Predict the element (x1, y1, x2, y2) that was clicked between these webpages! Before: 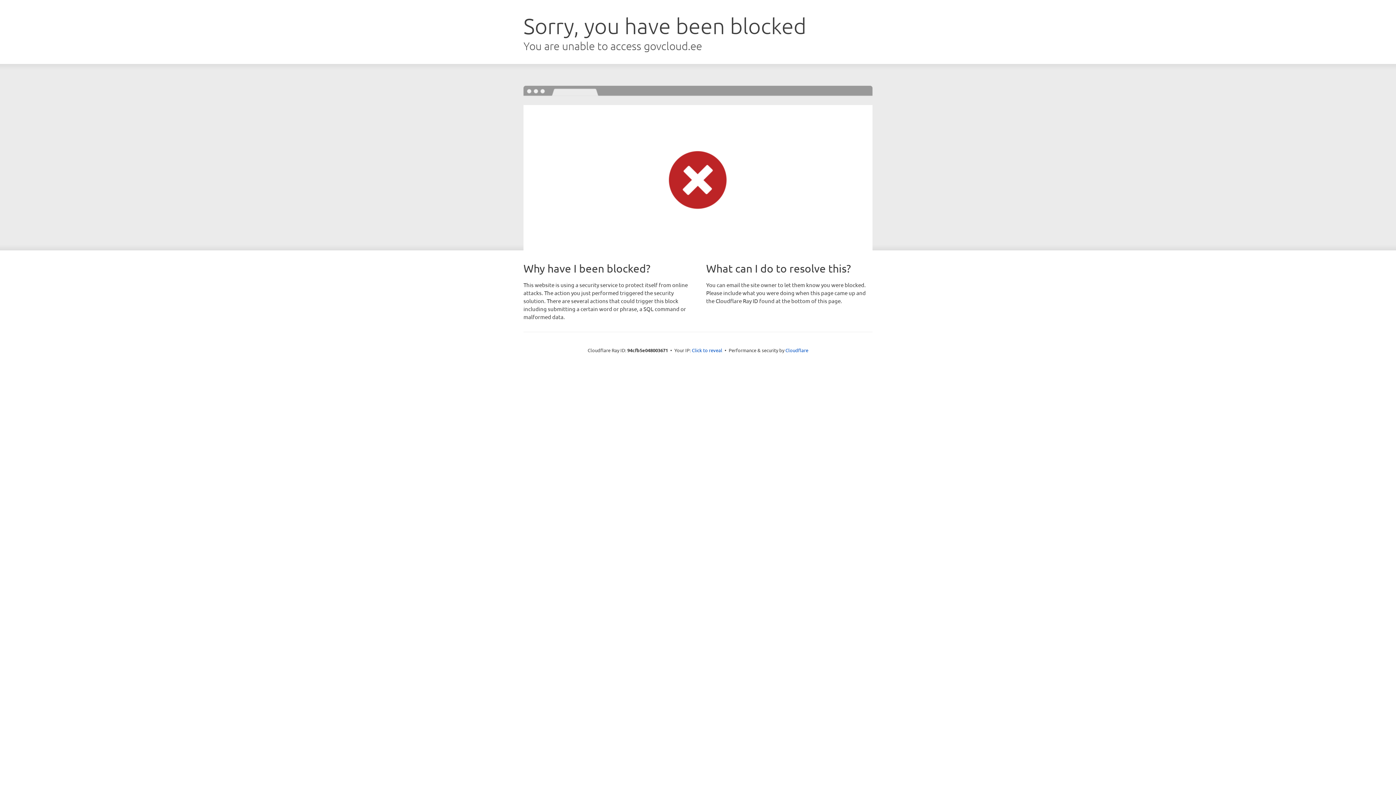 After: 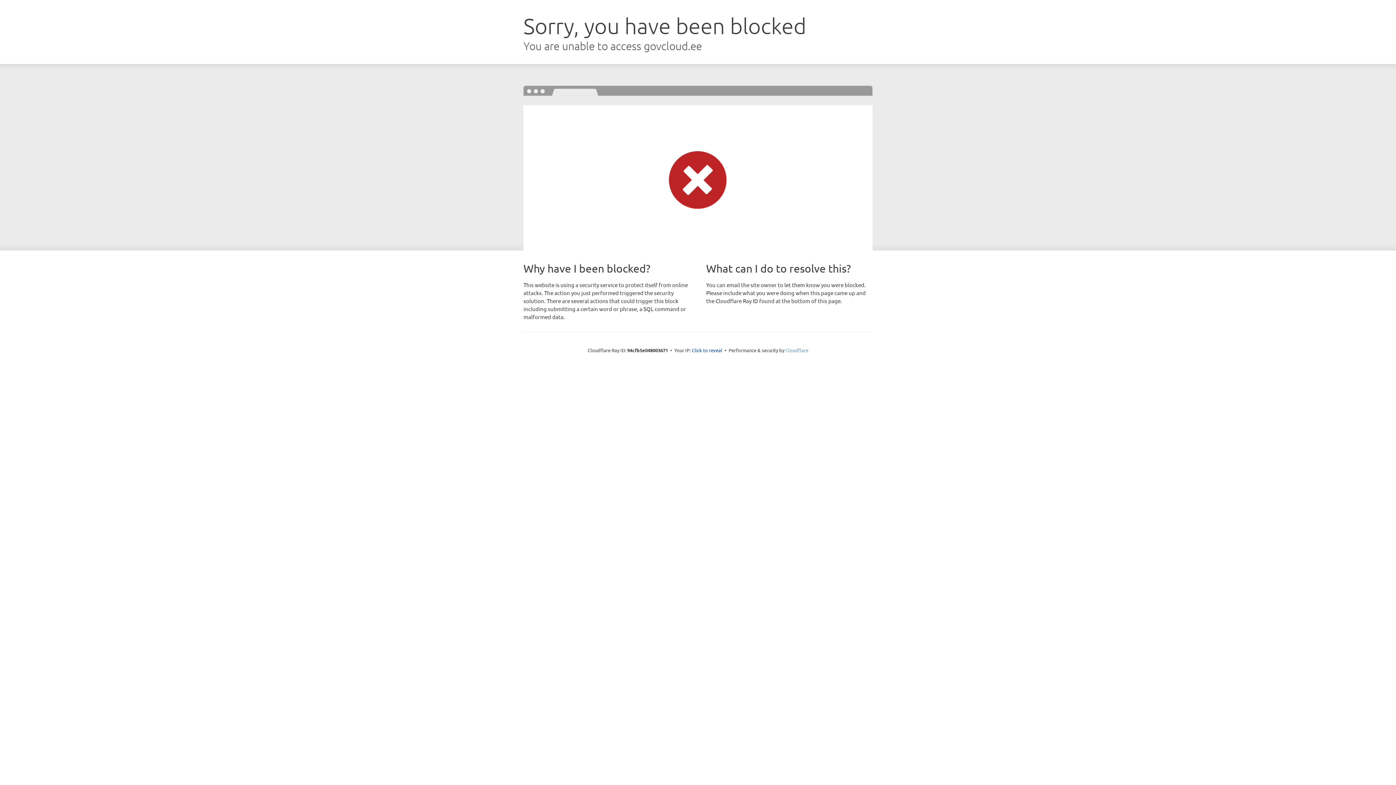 Action: label: Cloudflare bbox: (785, 347, 808, 353)